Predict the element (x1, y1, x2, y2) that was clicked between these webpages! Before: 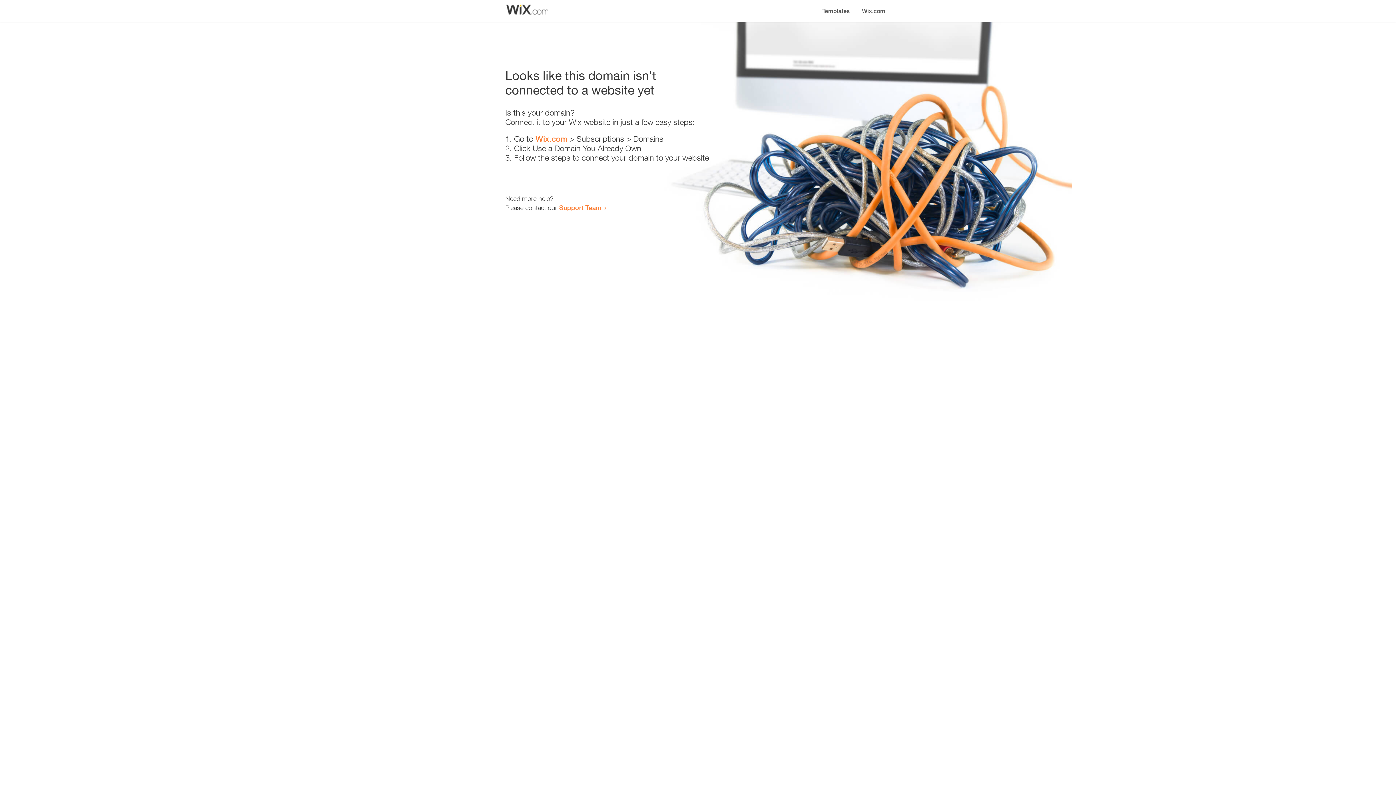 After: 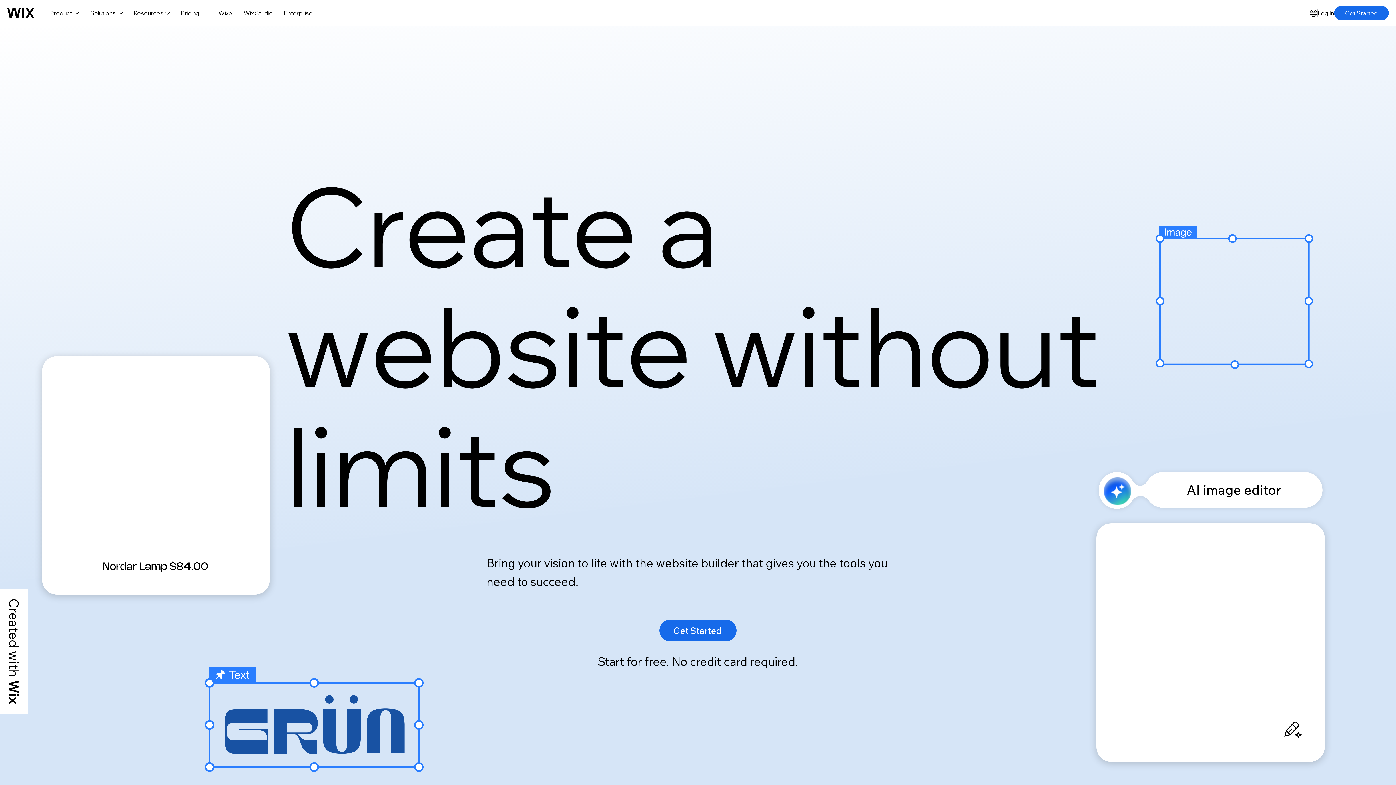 Action: label: Wix.com bbox: (535, 134, 567, 143)